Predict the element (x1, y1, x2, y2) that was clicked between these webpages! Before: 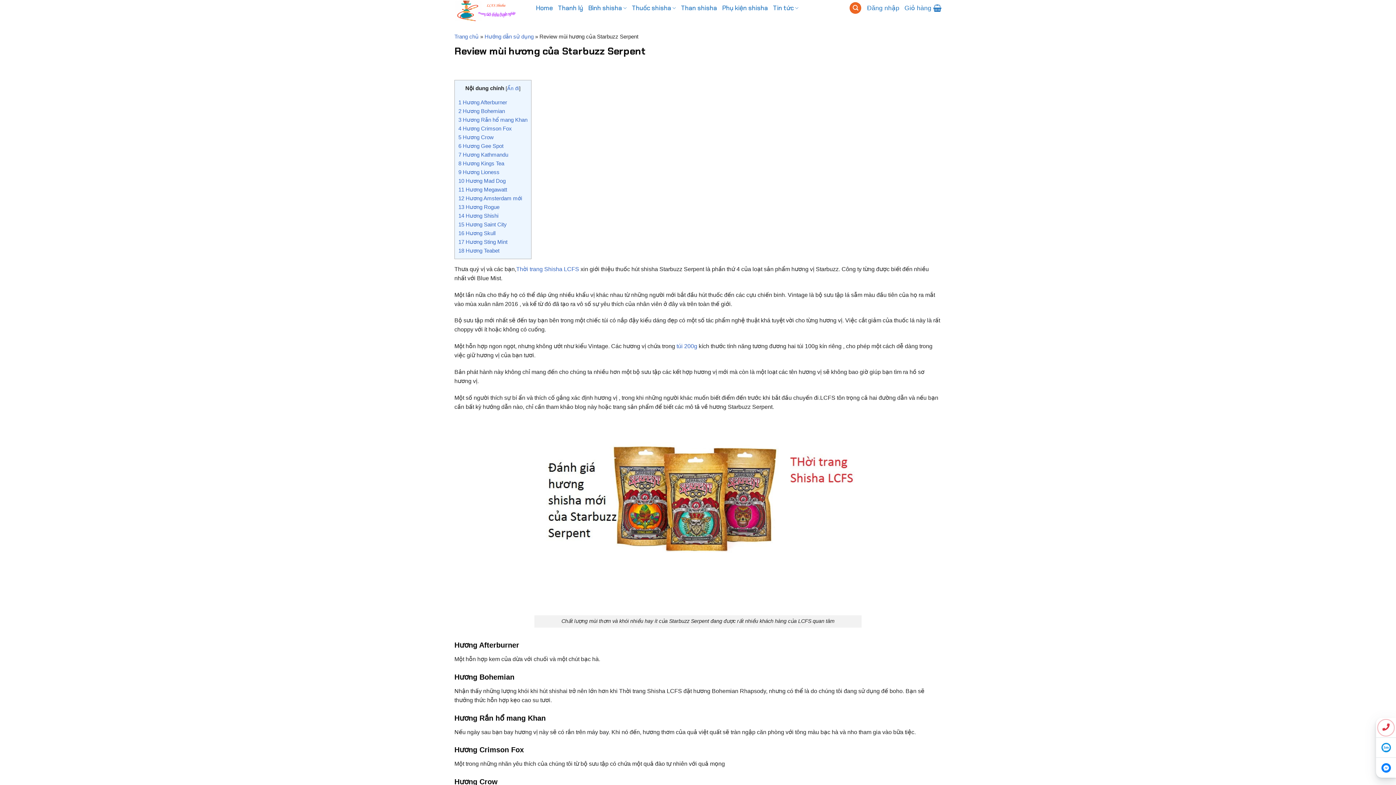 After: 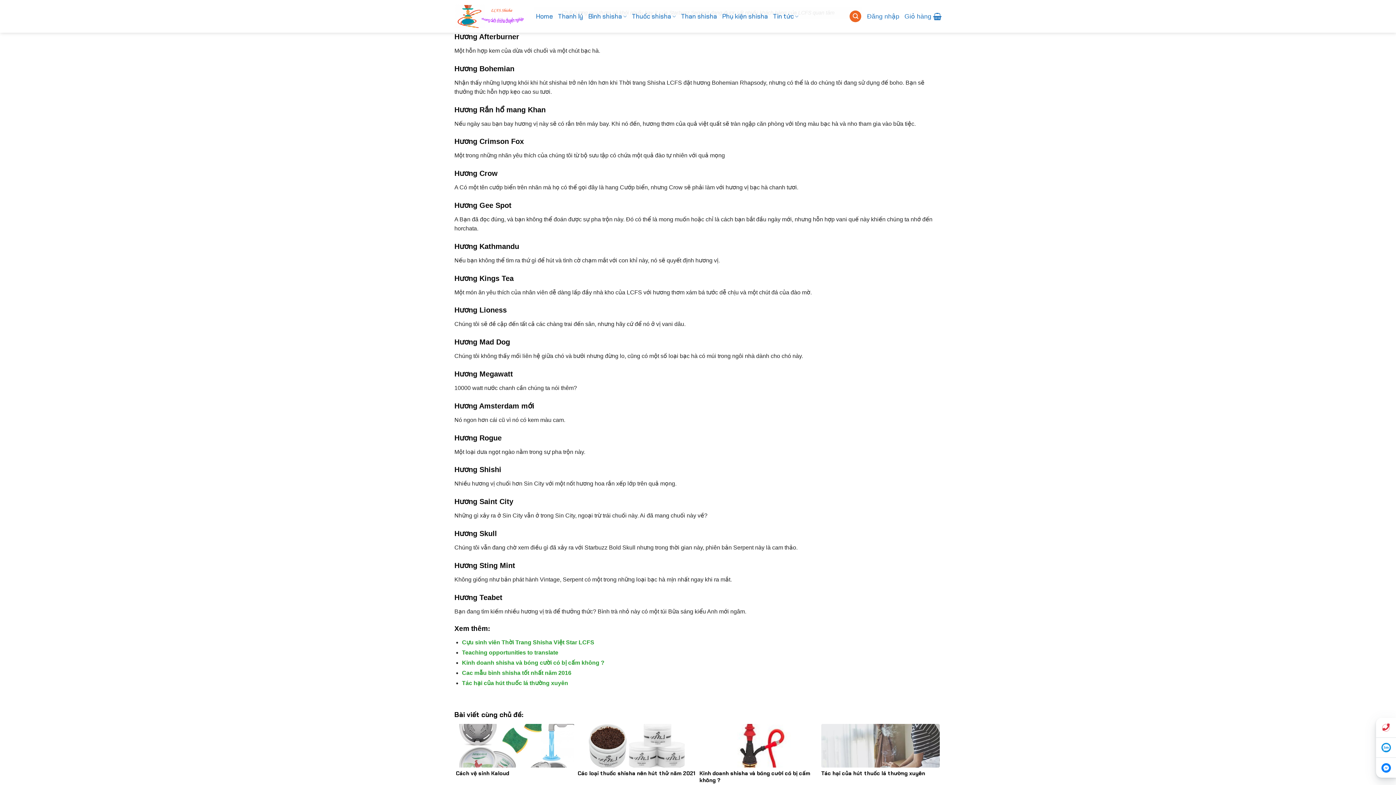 Action: bbox: (458, 99, 507, 105) label: 1 Hương Afterburner